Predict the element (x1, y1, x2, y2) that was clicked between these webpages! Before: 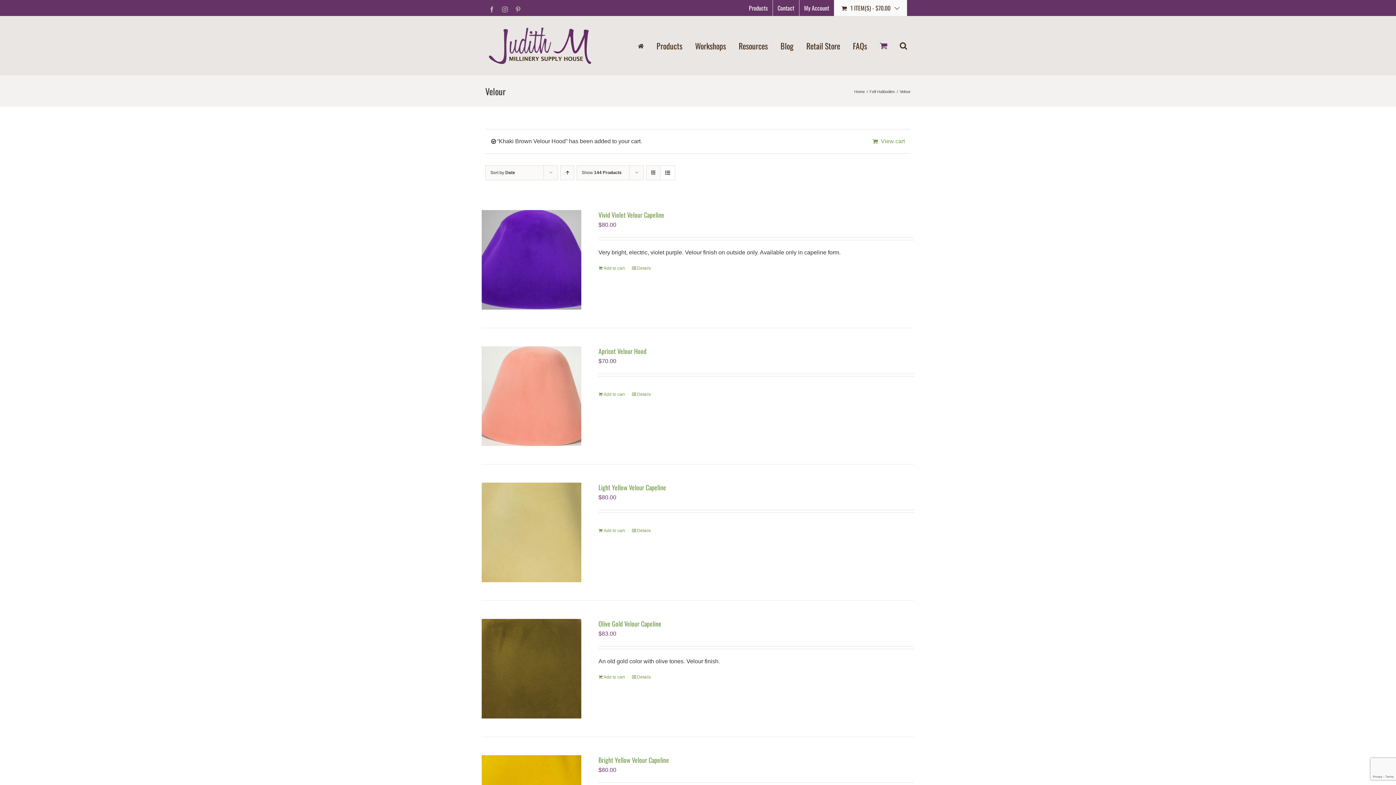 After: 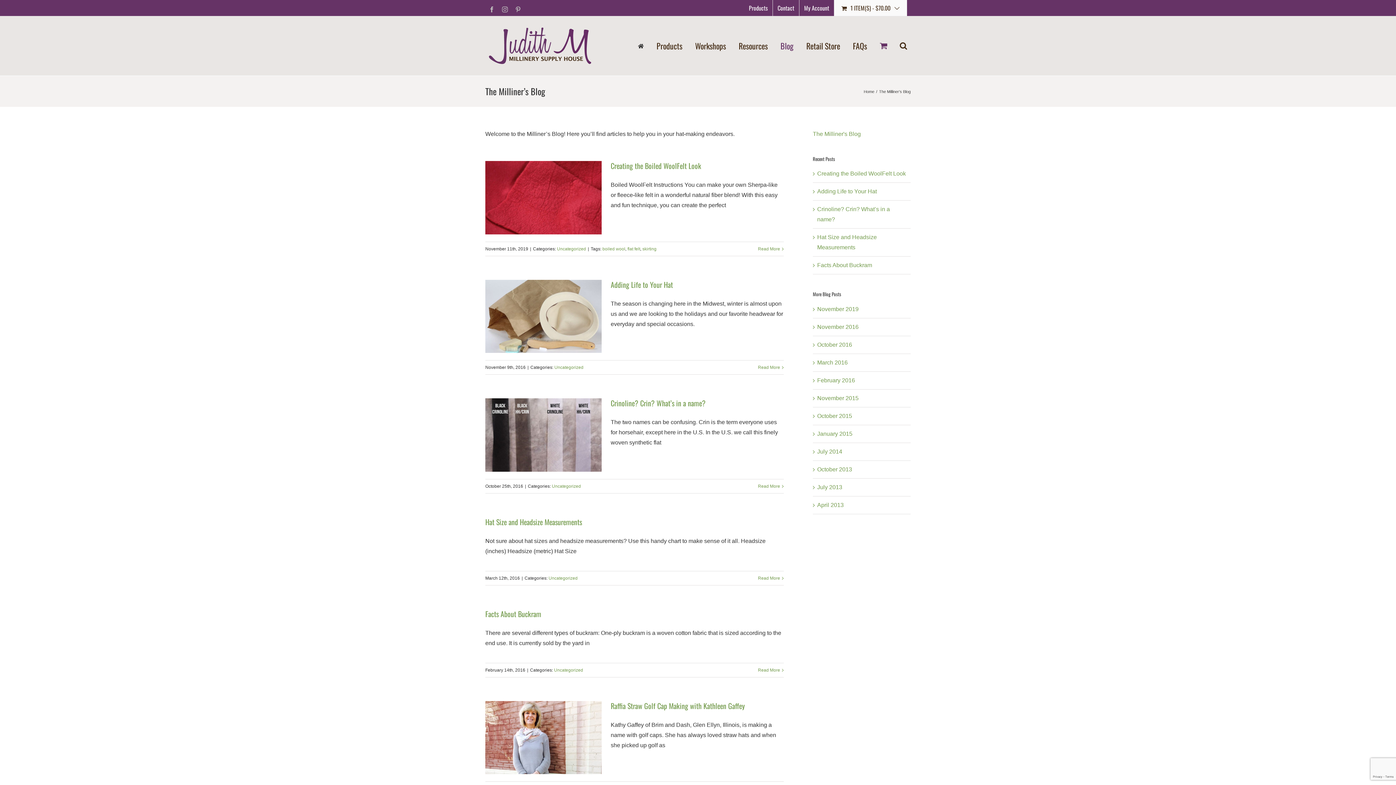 Action: label: Blog bbox: (780, 16, 793, 75)